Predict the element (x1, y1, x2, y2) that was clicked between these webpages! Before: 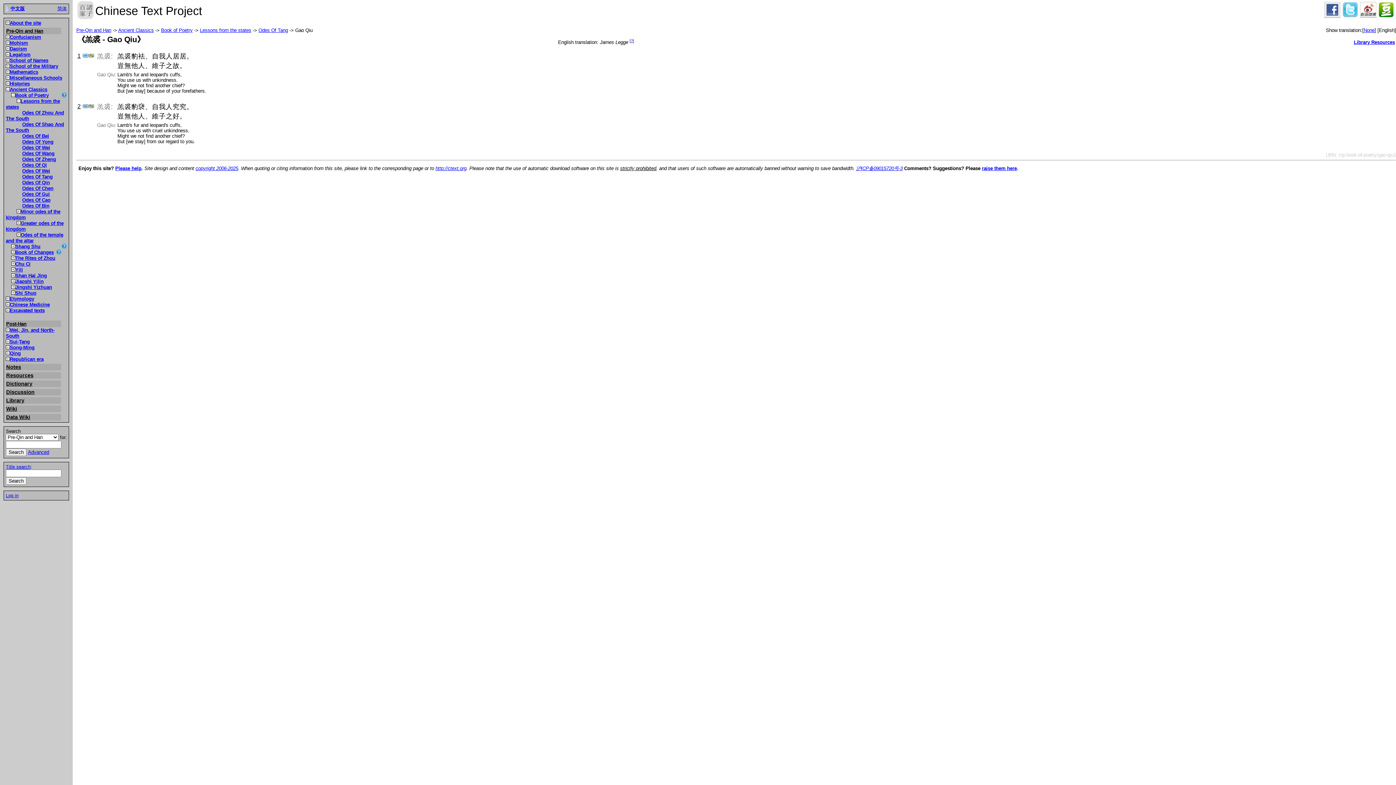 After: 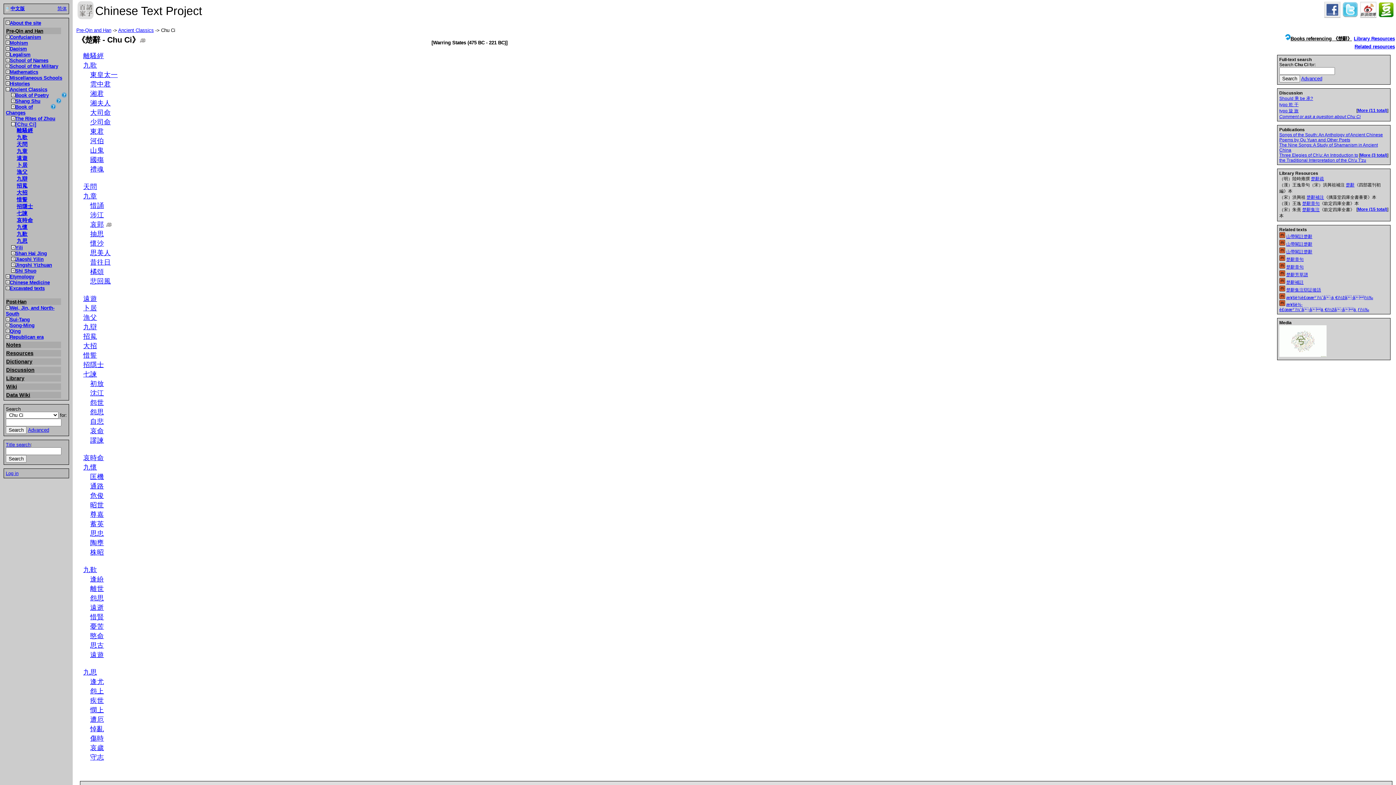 Action: bbox: (15, 261, 30, 266) label: Chu Ci